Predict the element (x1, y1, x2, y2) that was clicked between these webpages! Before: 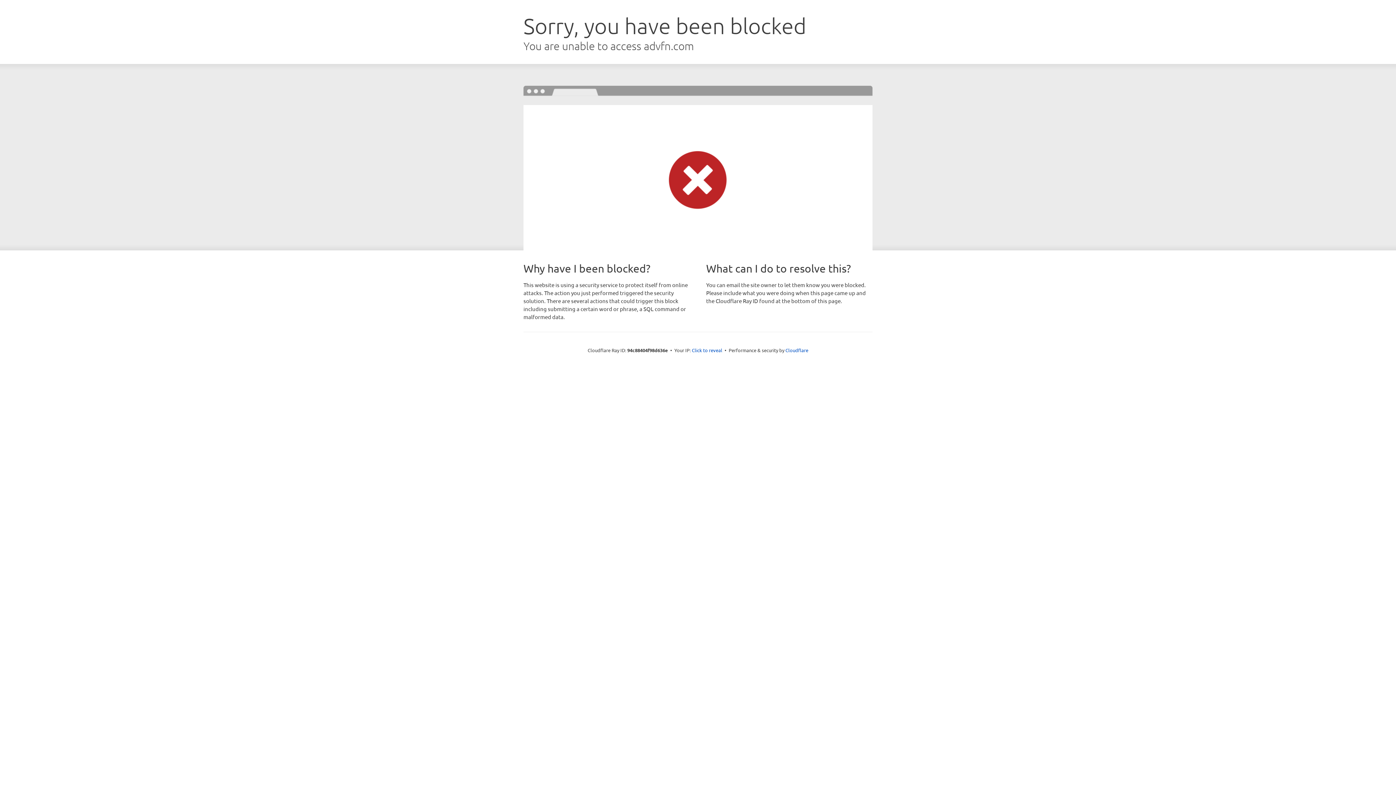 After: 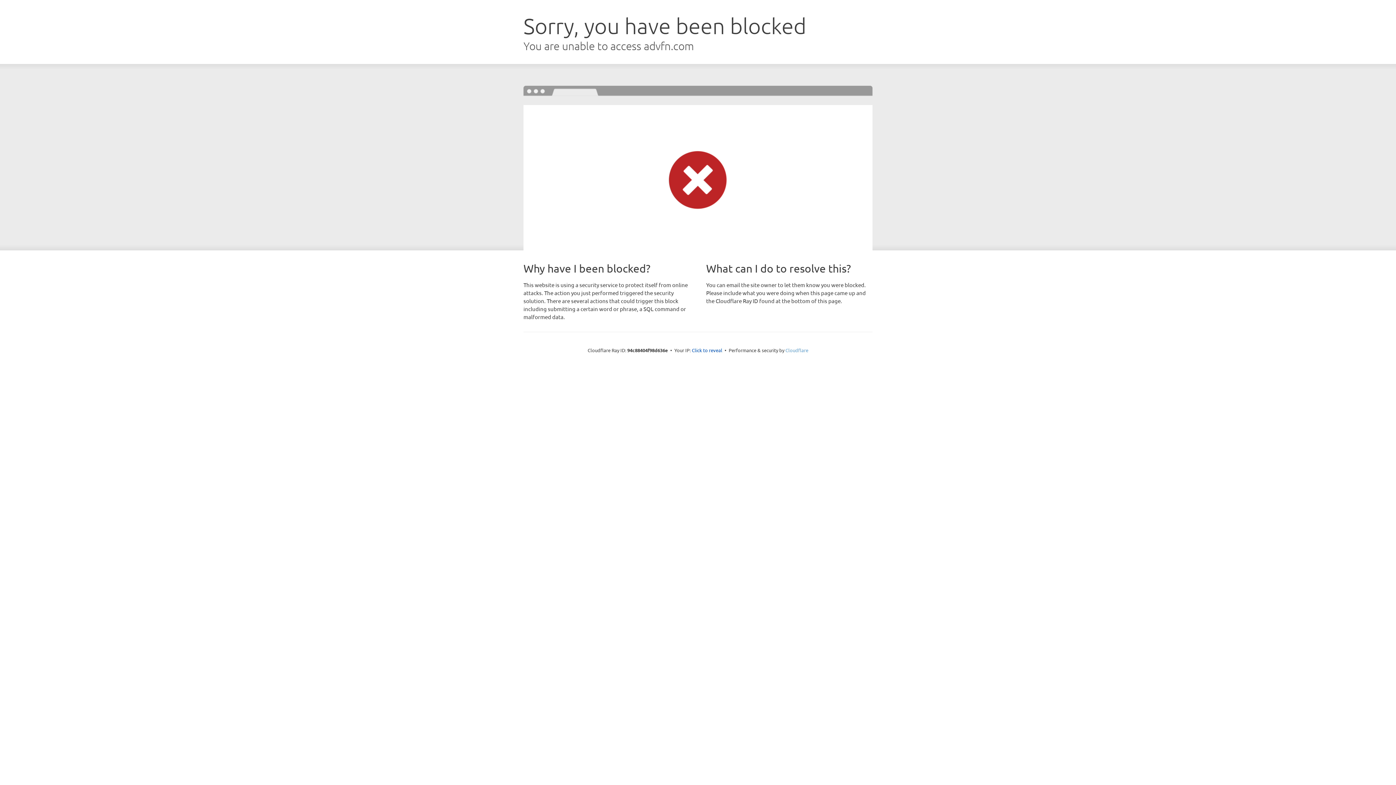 Action: bbox: (785, 347, 808, 353) label: Cloudflare